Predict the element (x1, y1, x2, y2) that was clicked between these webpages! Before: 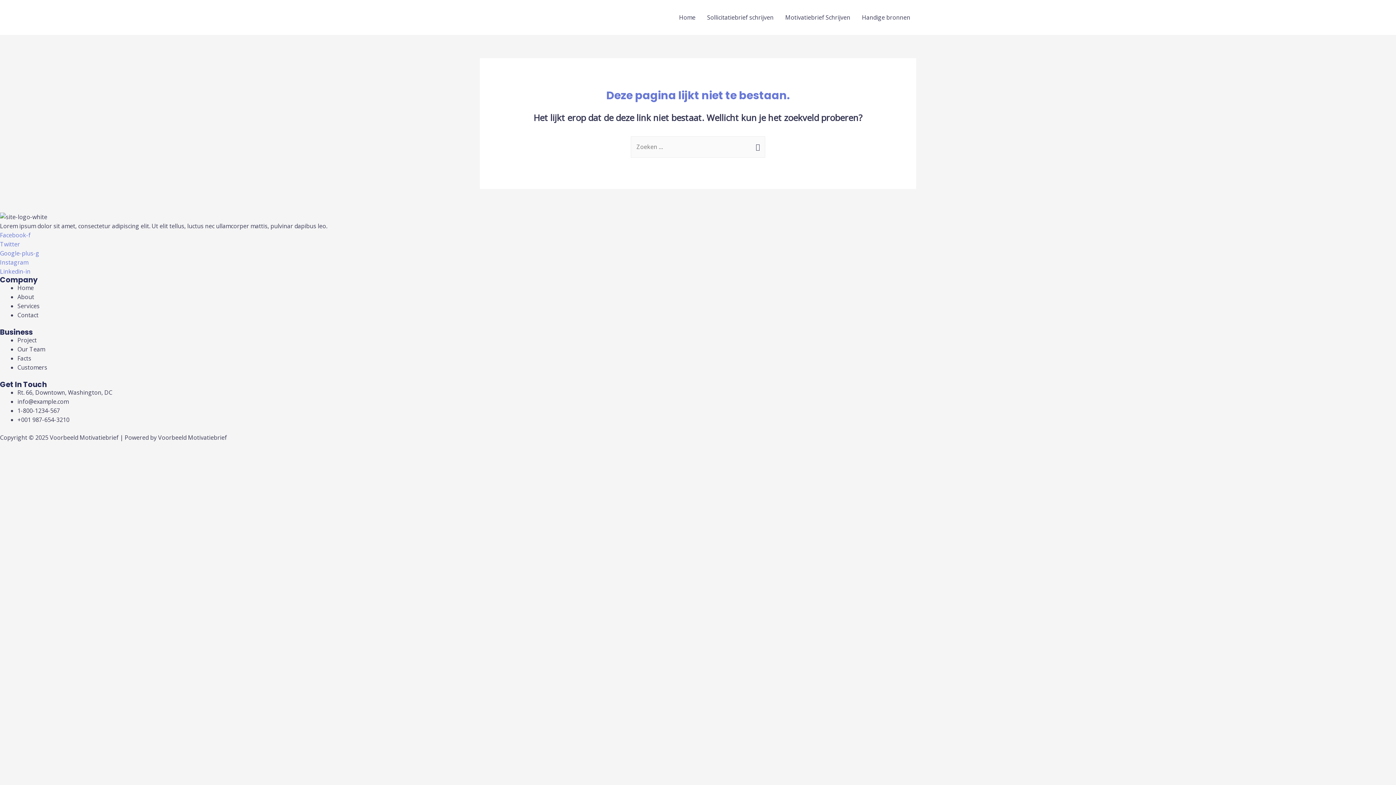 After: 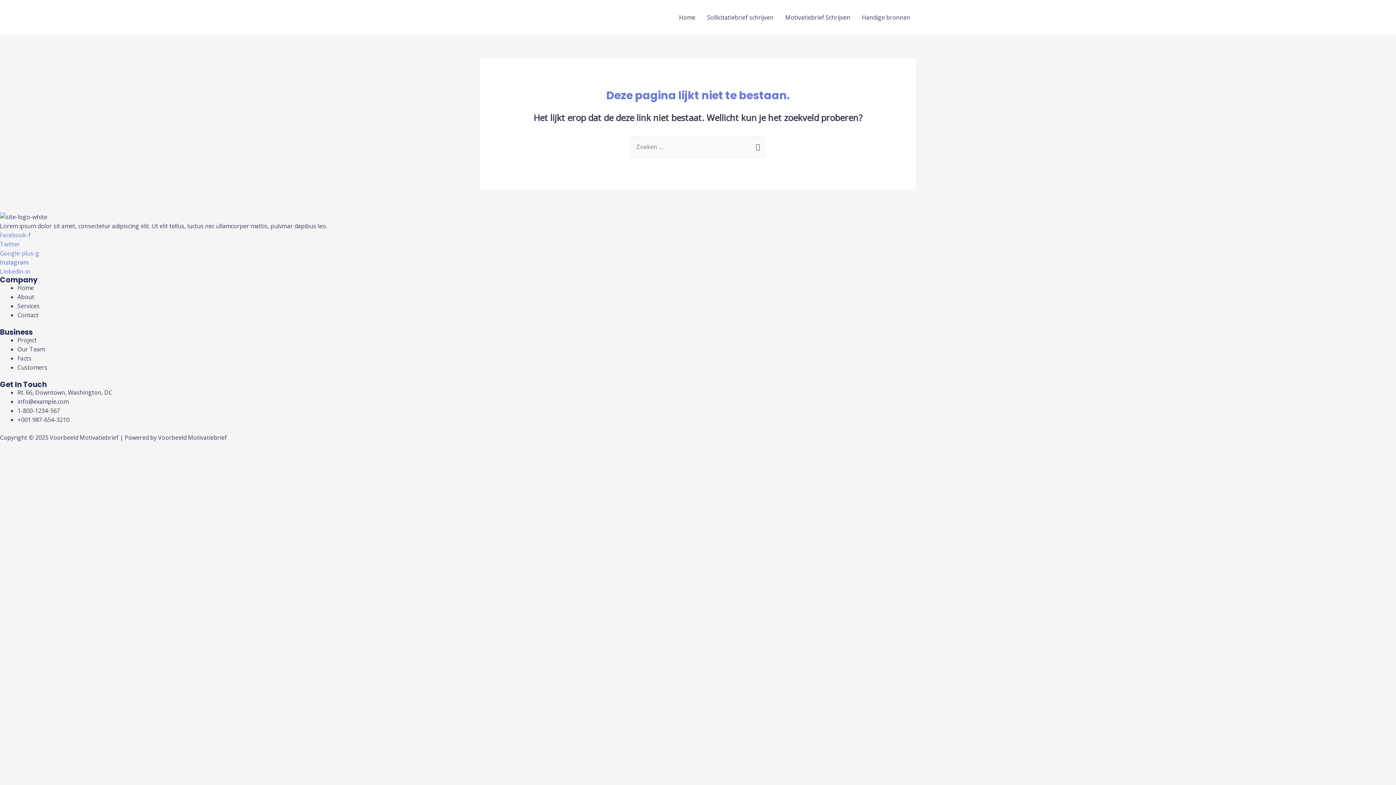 Action: bbox: (0, 258, 28, 266) label: Instagram